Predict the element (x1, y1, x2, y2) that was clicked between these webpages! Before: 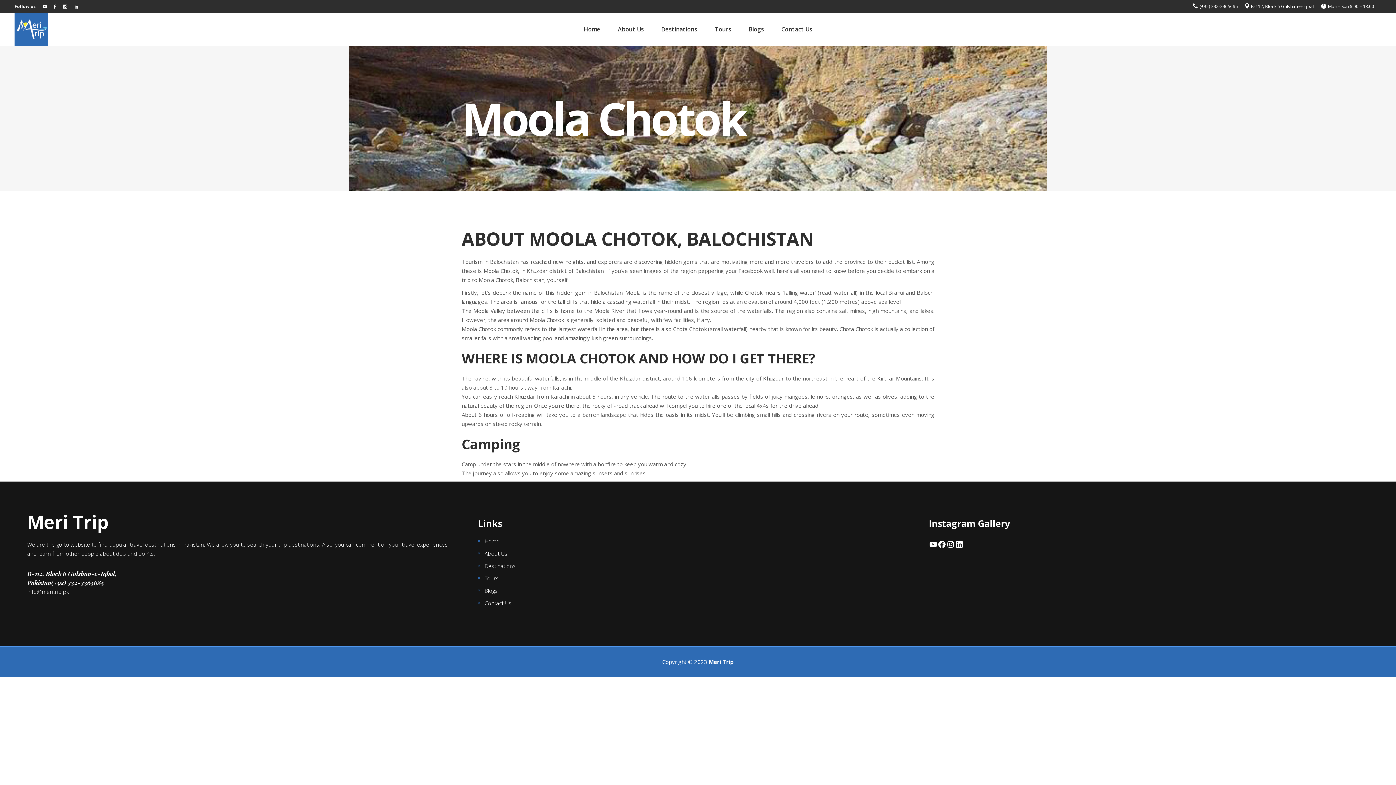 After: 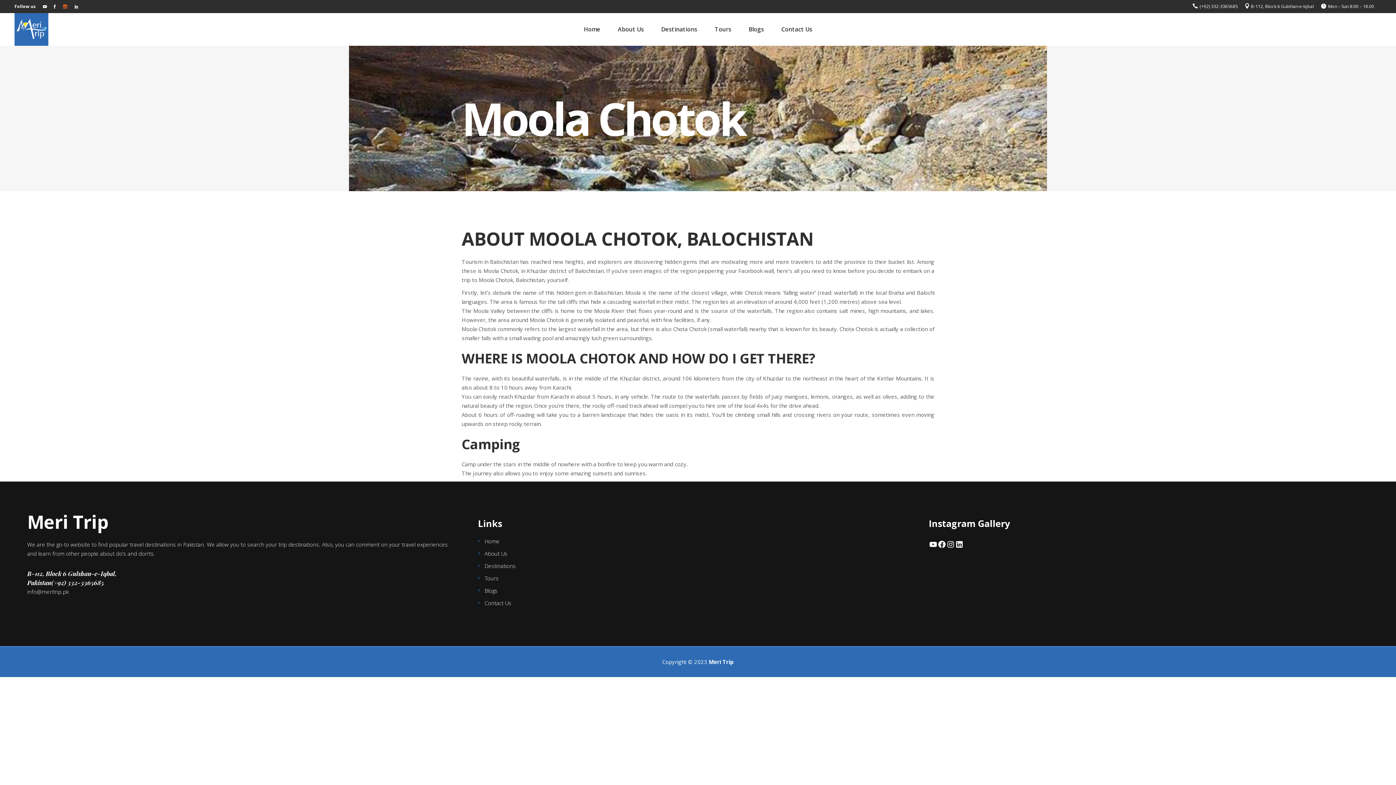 Action: bbox: (63, 4, 67, 8)